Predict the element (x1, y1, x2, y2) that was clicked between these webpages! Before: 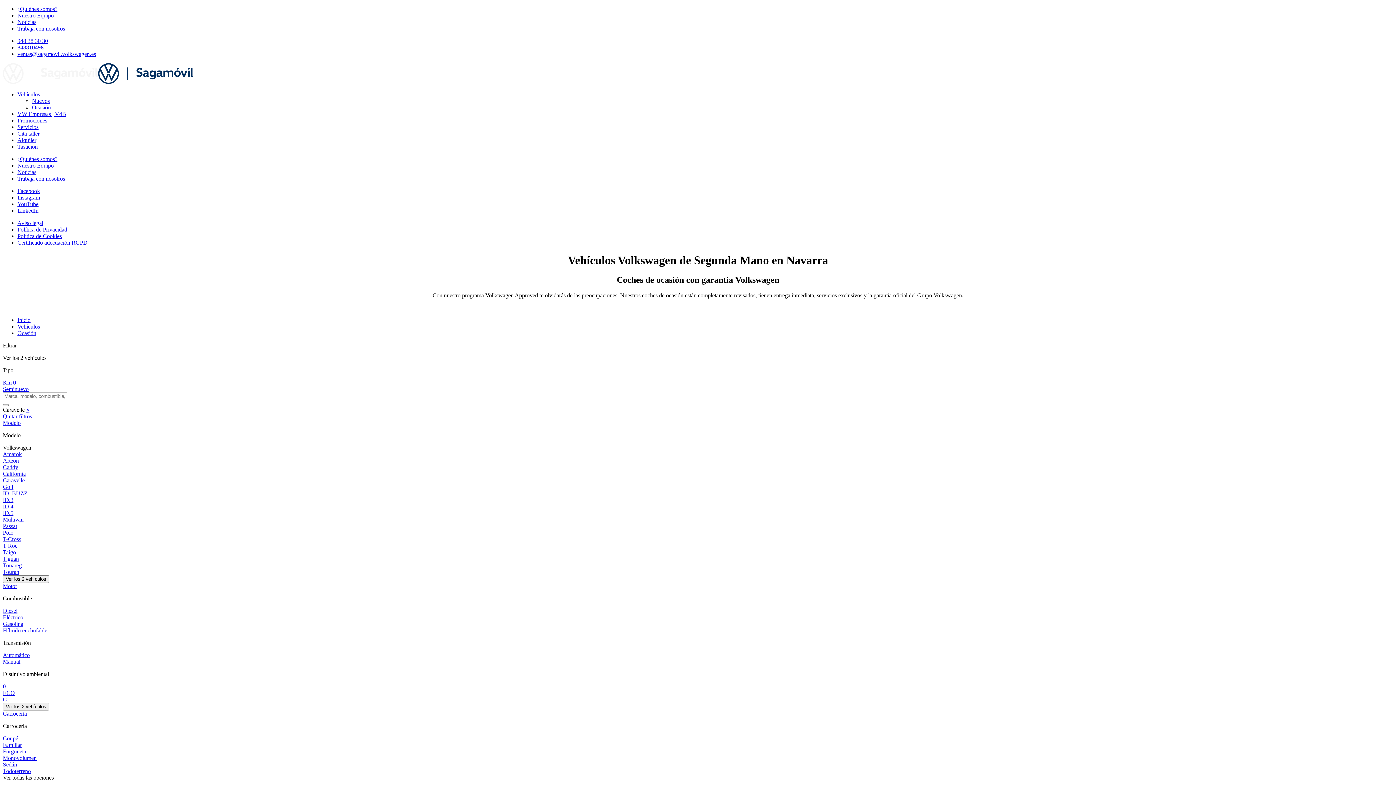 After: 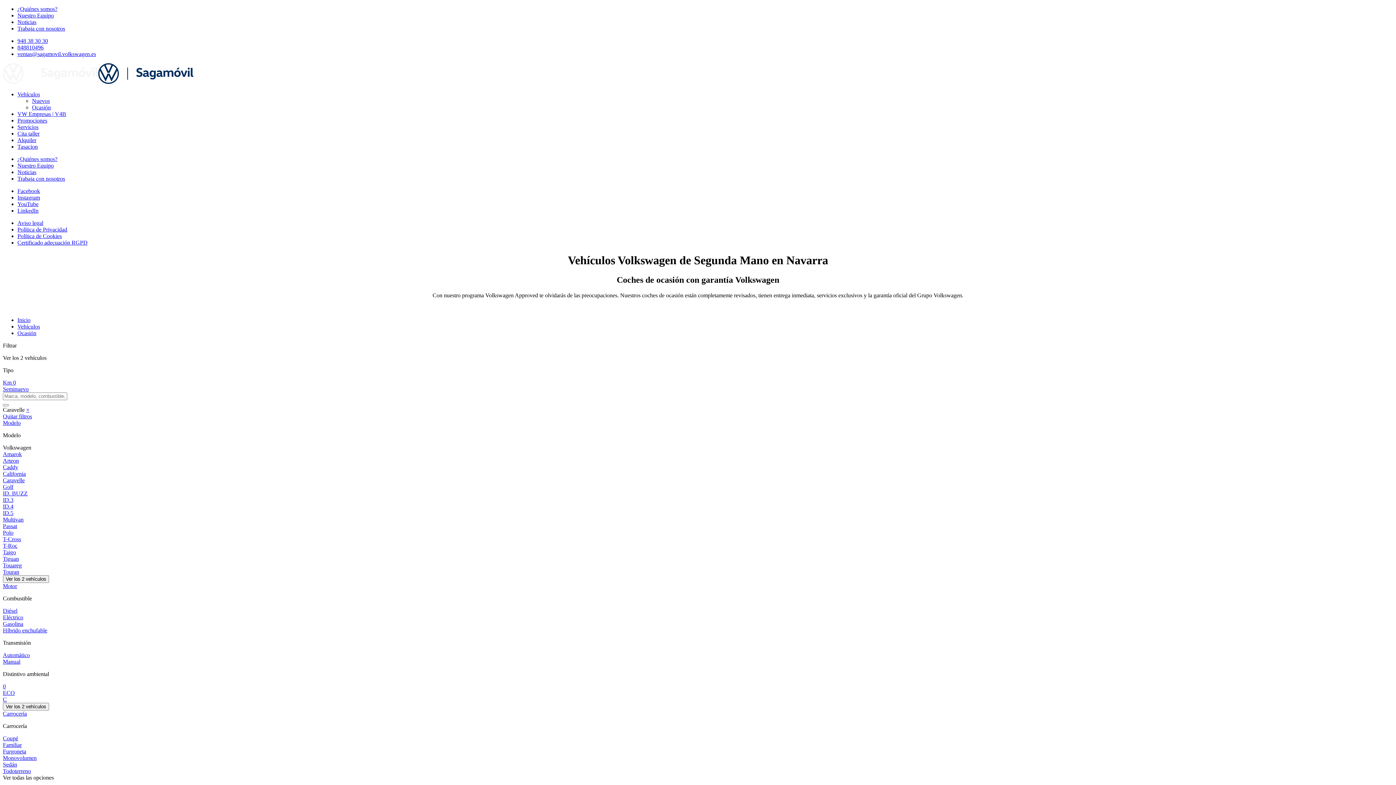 Action: bbox: (17, 207, 38, 213) label: LinkedIn